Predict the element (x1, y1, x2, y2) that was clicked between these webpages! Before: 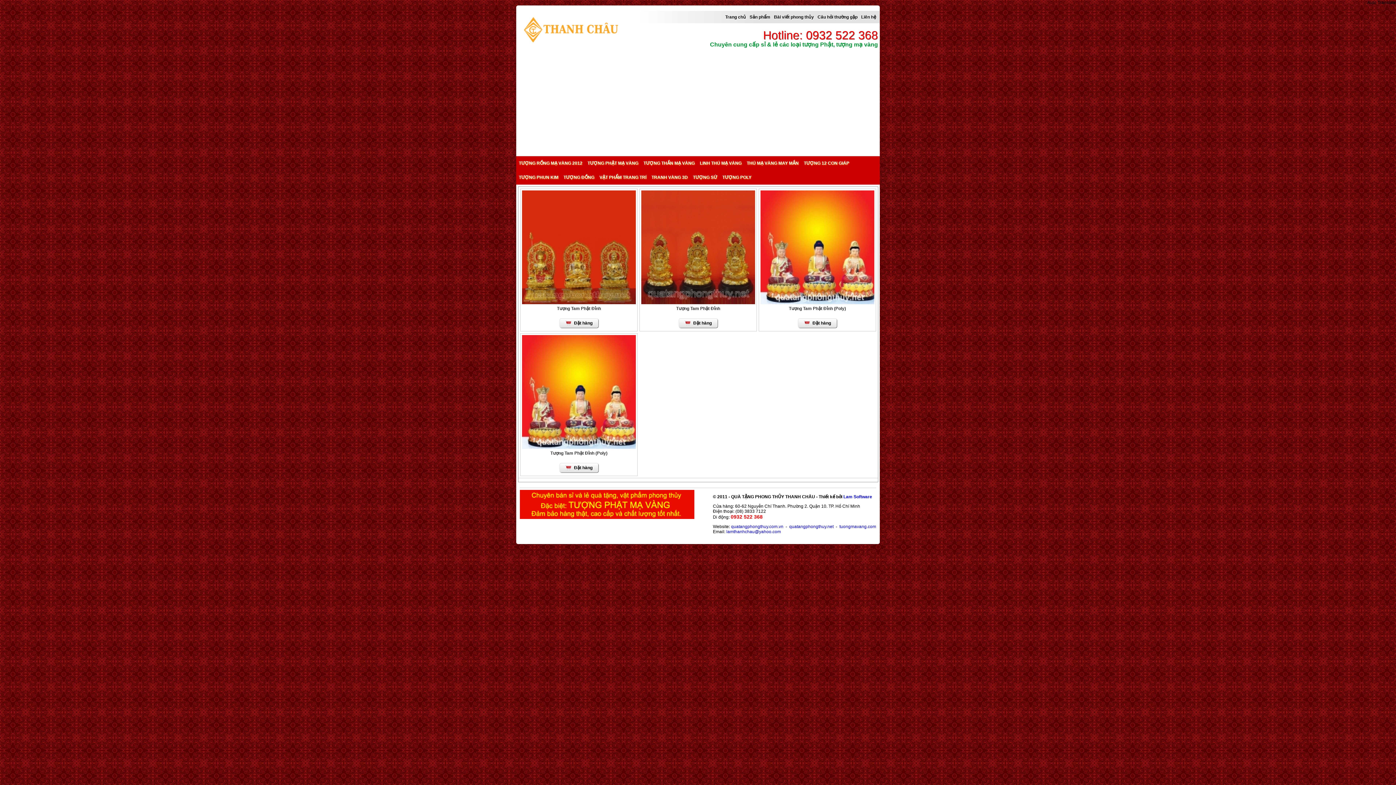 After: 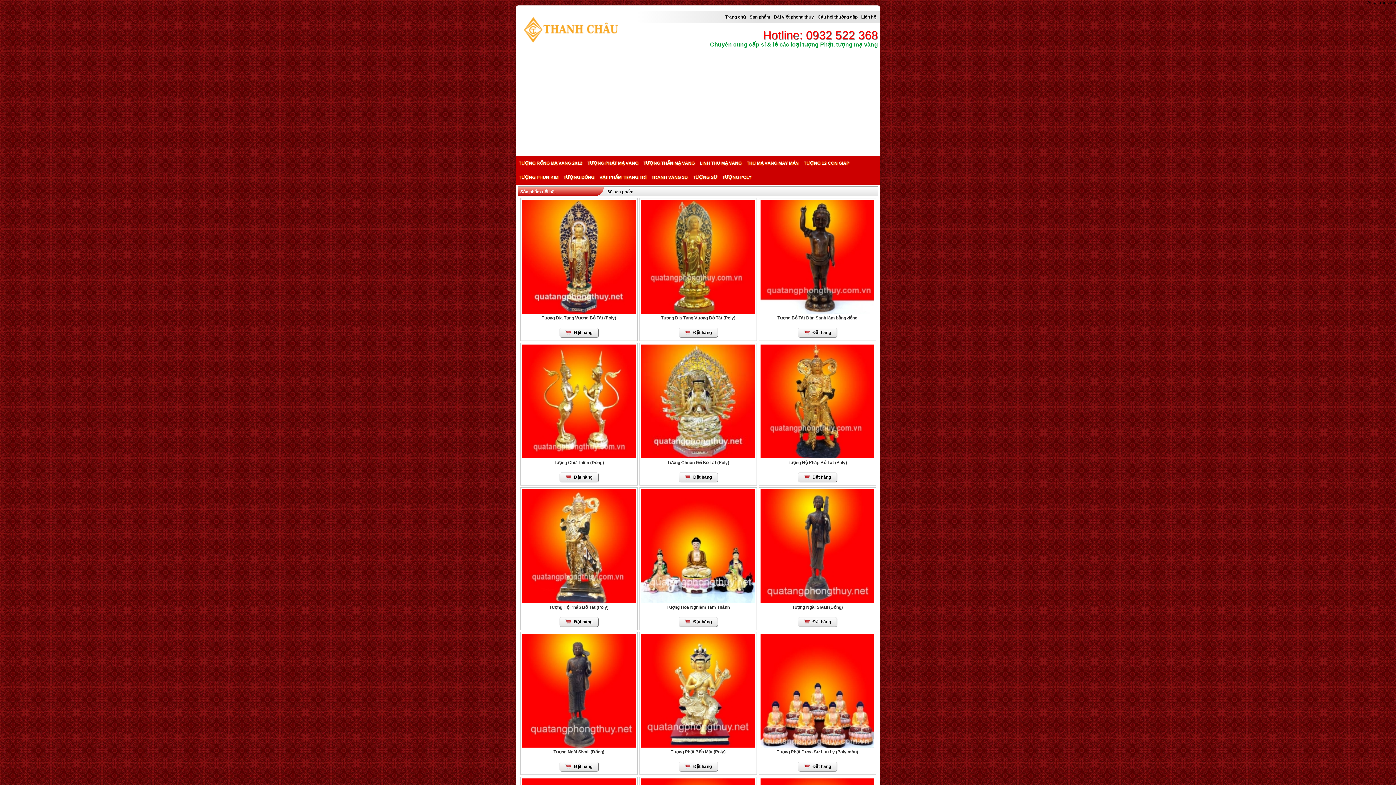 Action: bbox: (731, 524, 783, 529) label: quatangphongthuy.com.vn